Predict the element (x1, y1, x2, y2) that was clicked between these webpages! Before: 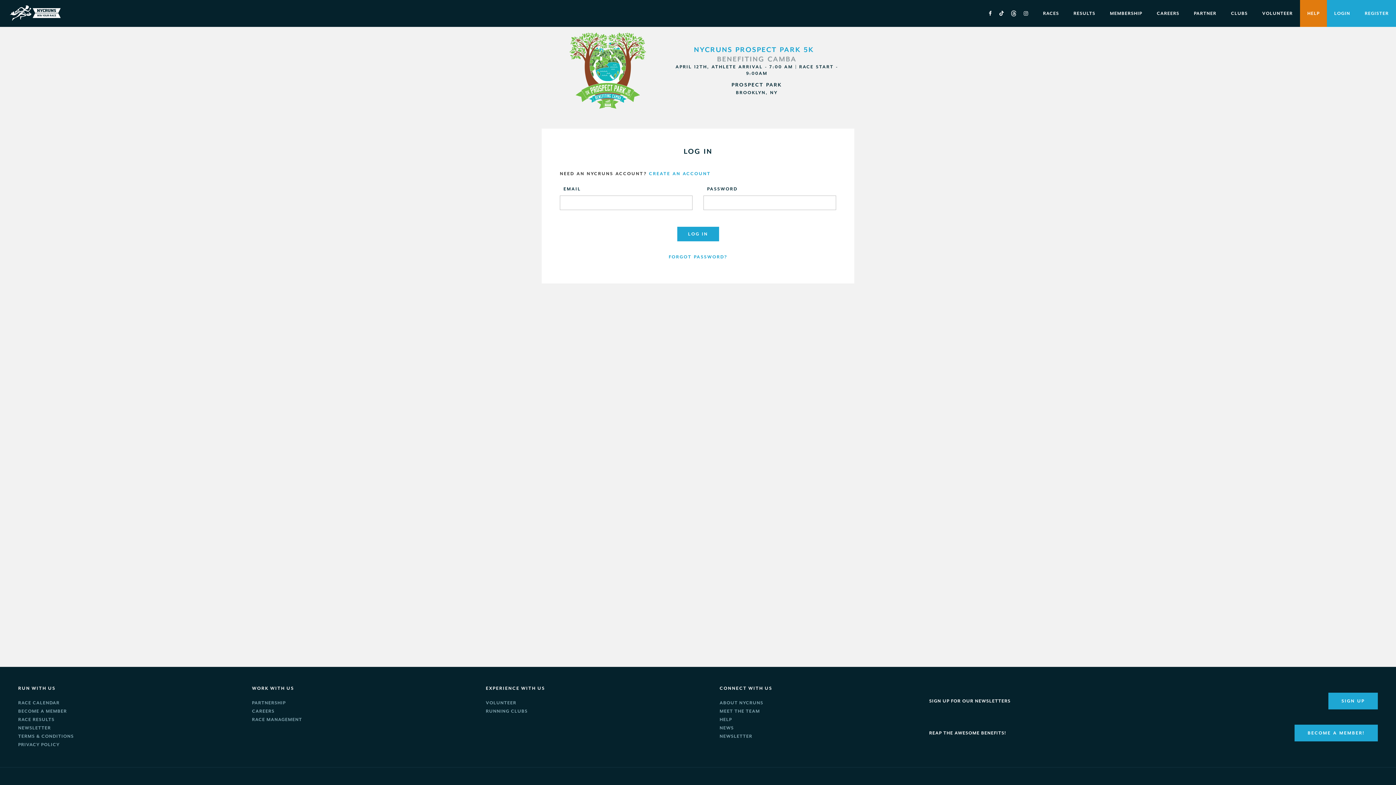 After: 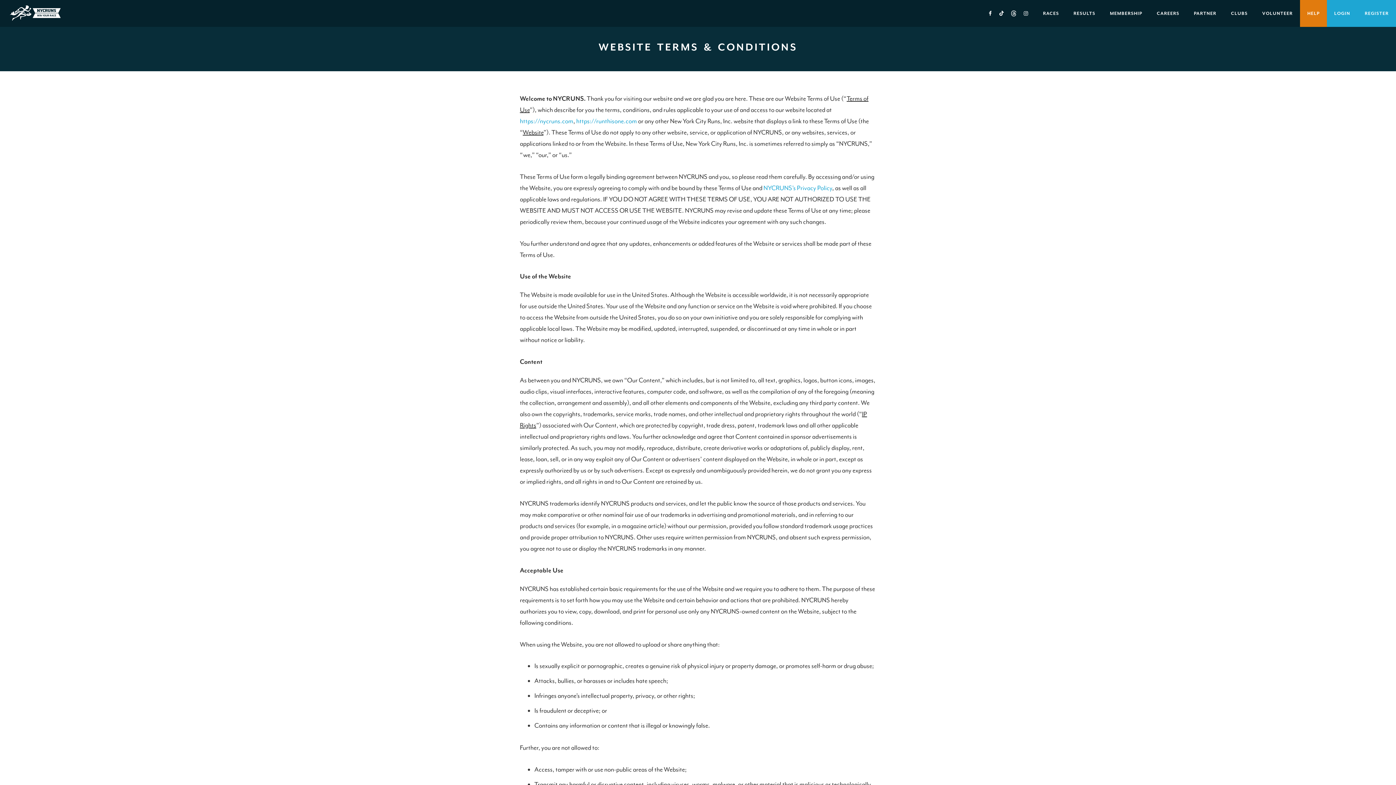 Action: label: TERMS & CONDITIONS bbox: (18, 732, 227, 741)